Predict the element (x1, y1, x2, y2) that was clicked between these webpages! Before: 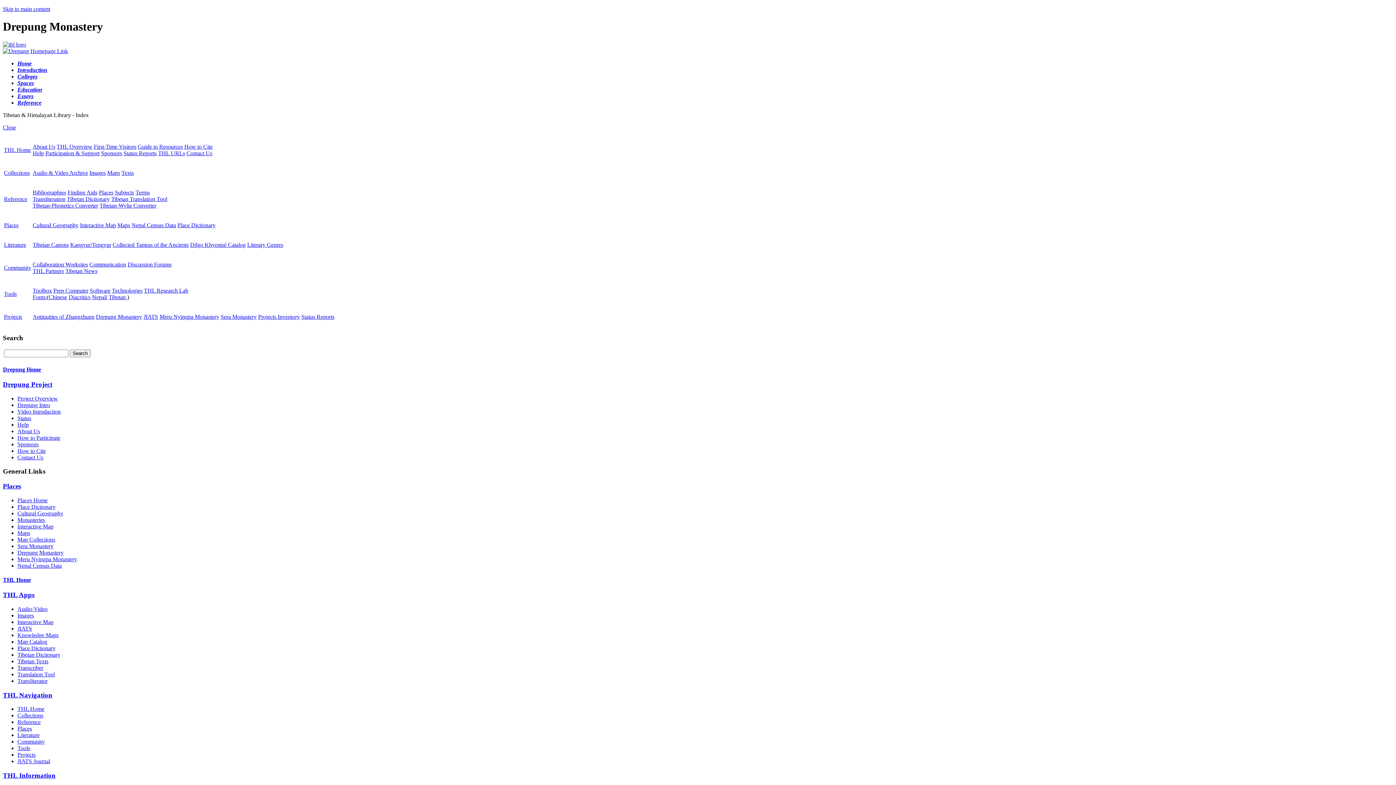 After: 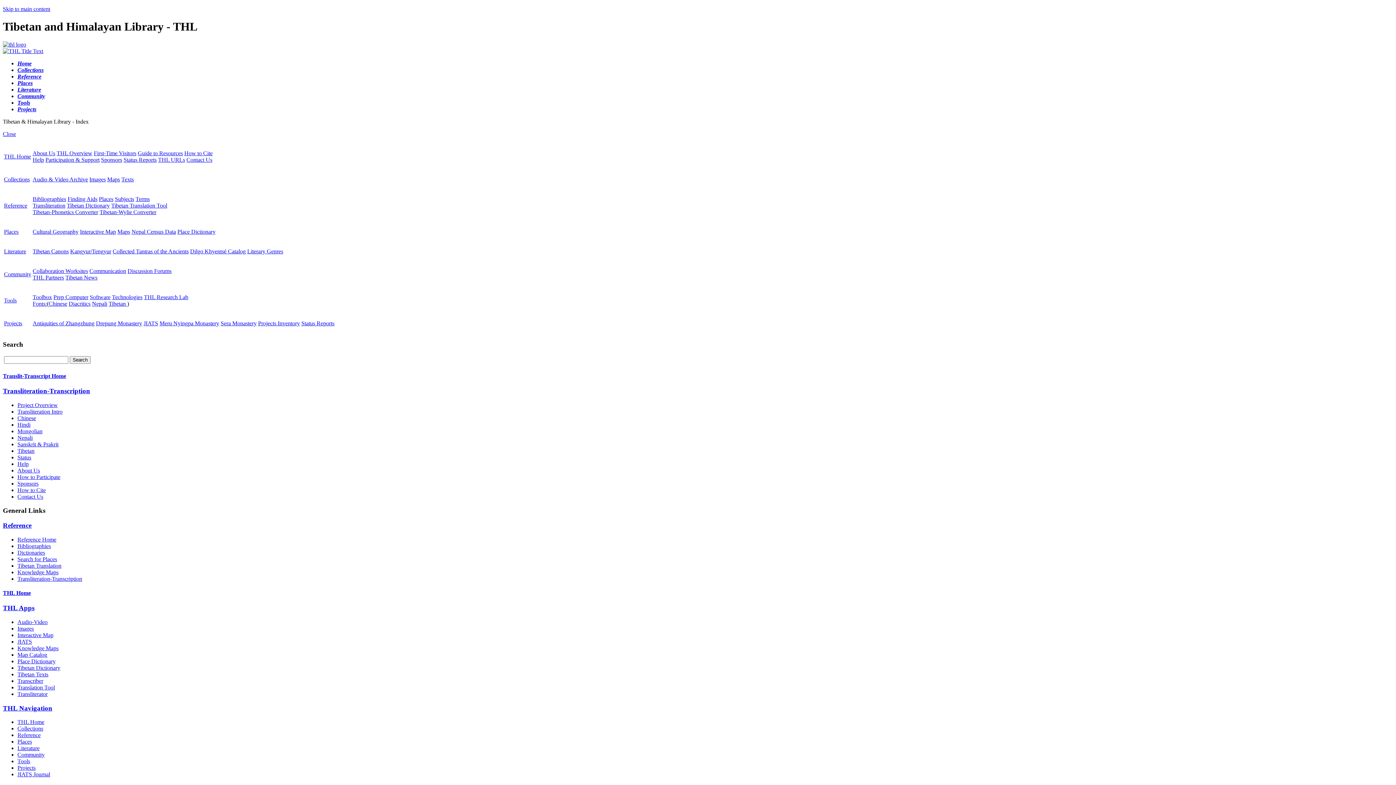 Action: label: Transcriber bbox: (17, 665, 43, 671)